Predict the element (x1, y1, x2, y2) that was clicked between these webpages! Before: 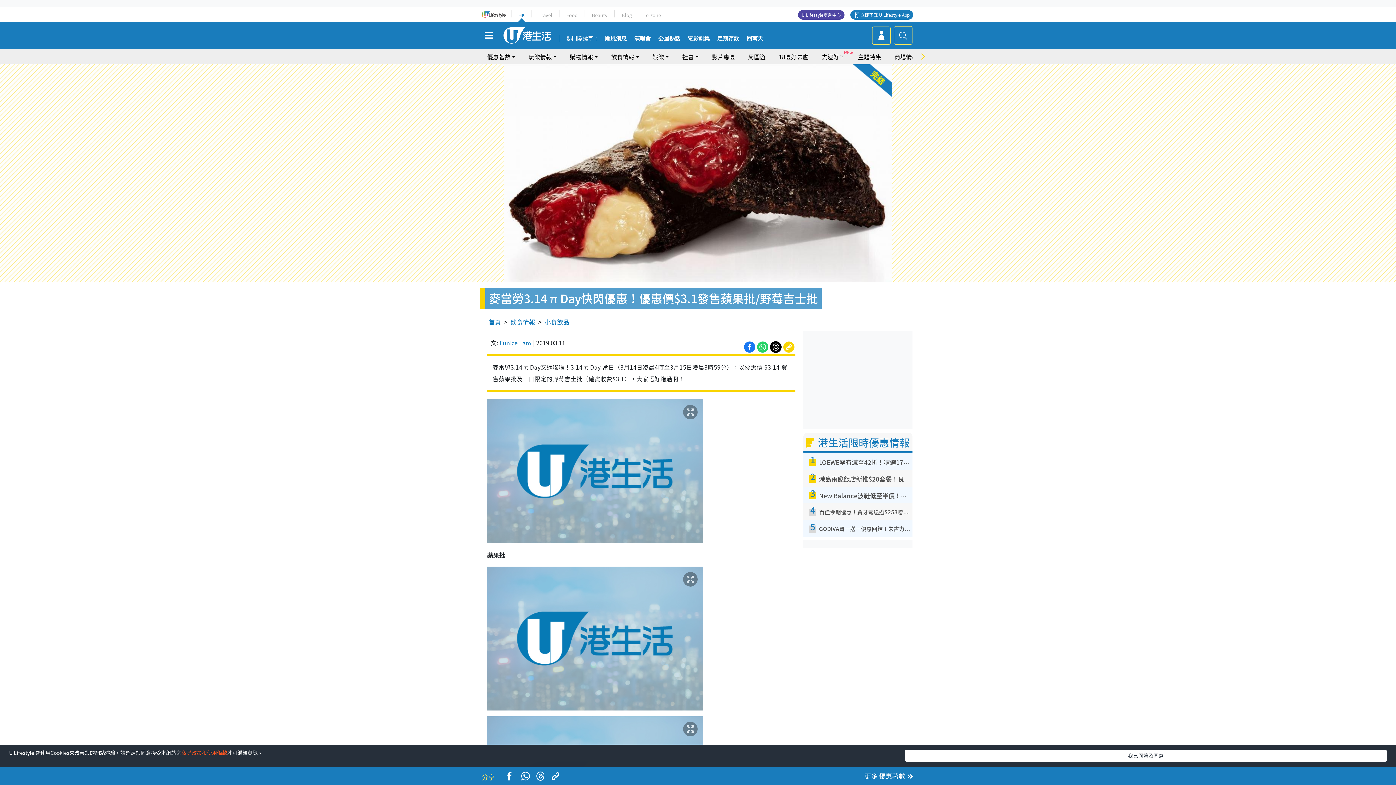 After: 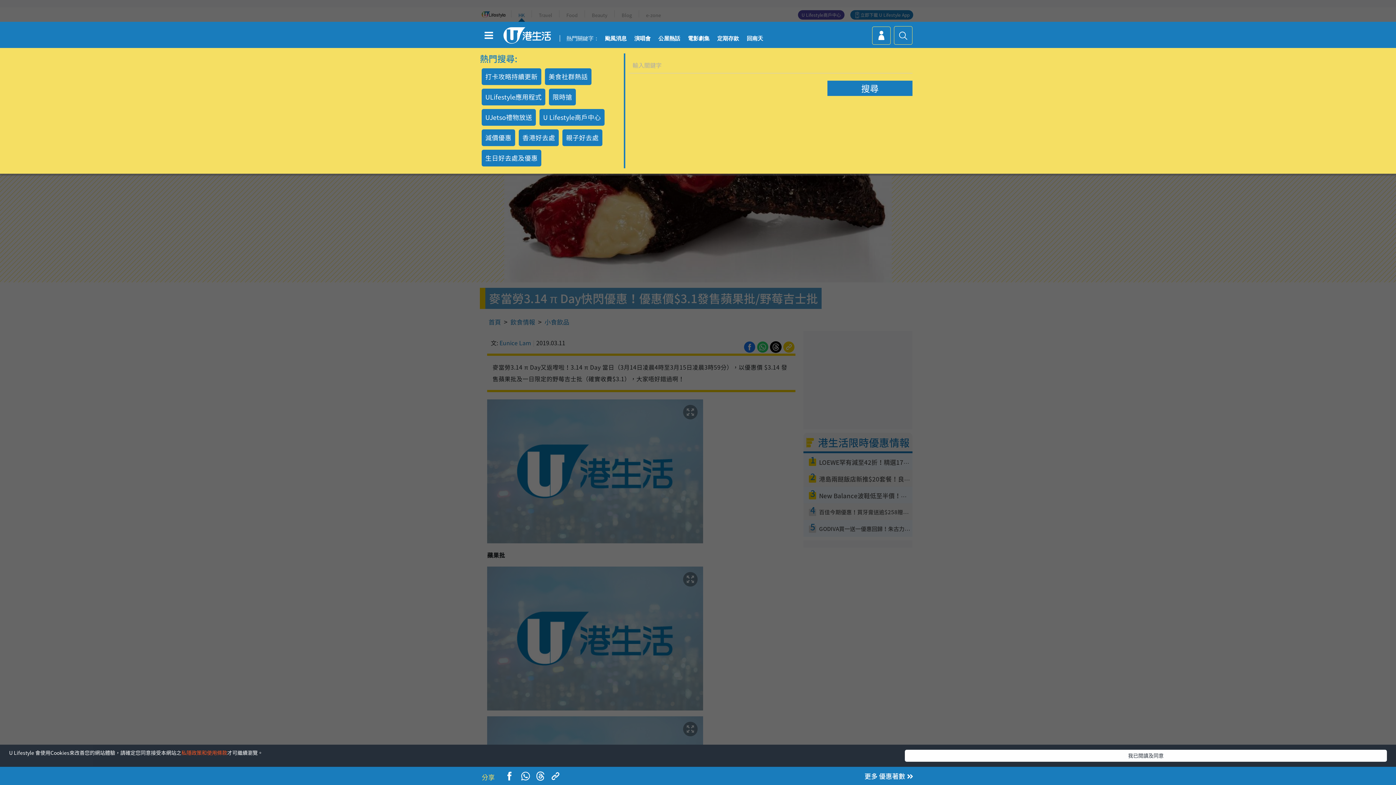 Action: bbox: (894, 26, 912, 44)